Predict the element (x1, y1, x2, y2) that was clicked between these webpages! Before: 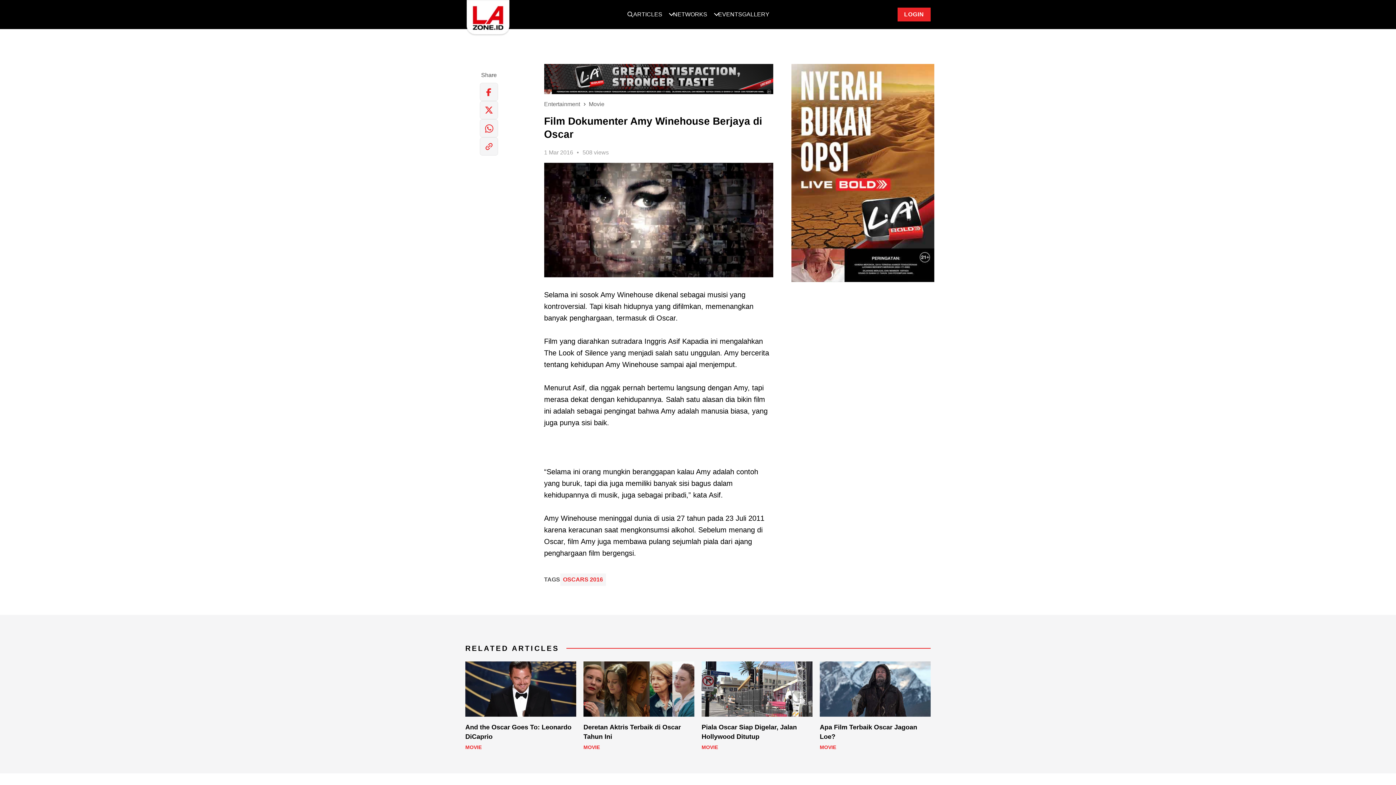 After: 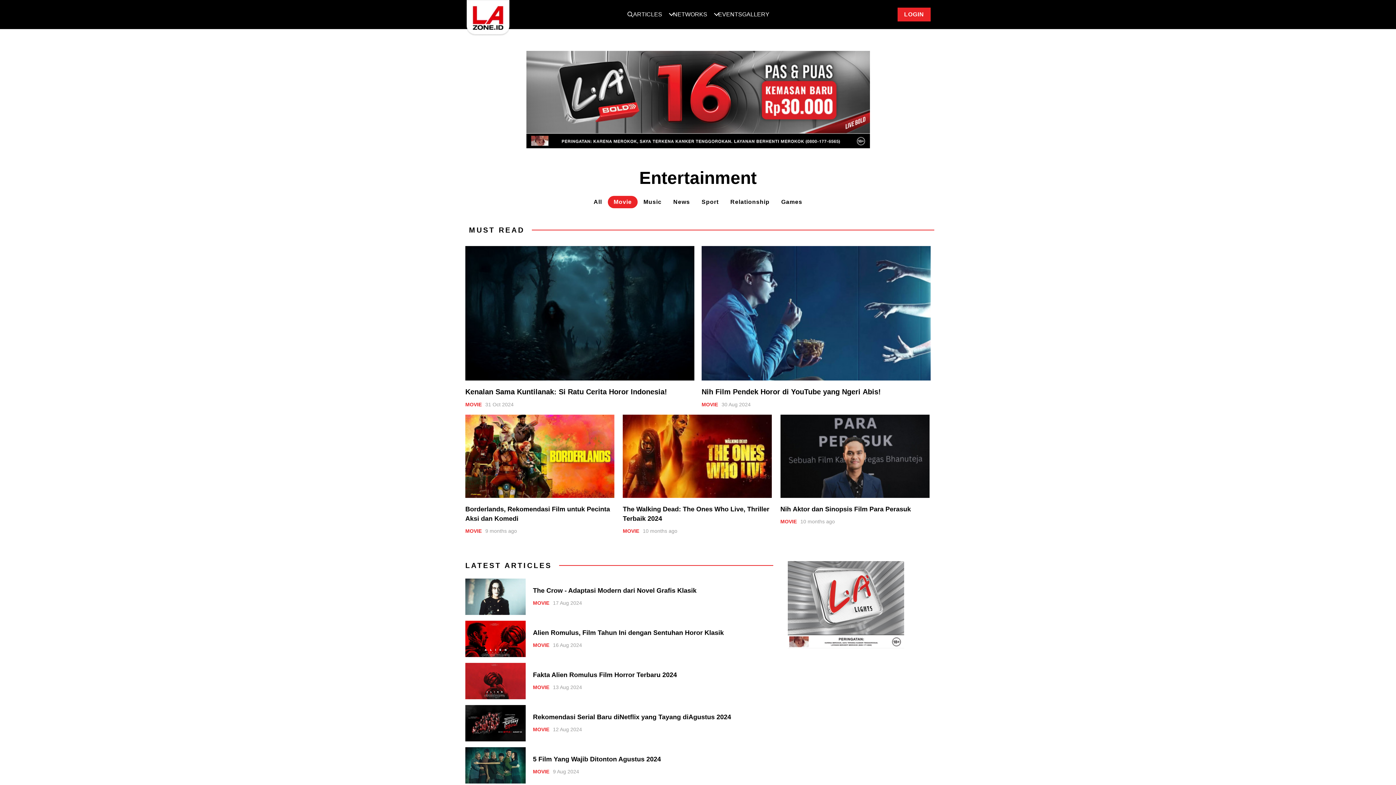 Action: label: Movie bbox: (588, 101, 604, 107)